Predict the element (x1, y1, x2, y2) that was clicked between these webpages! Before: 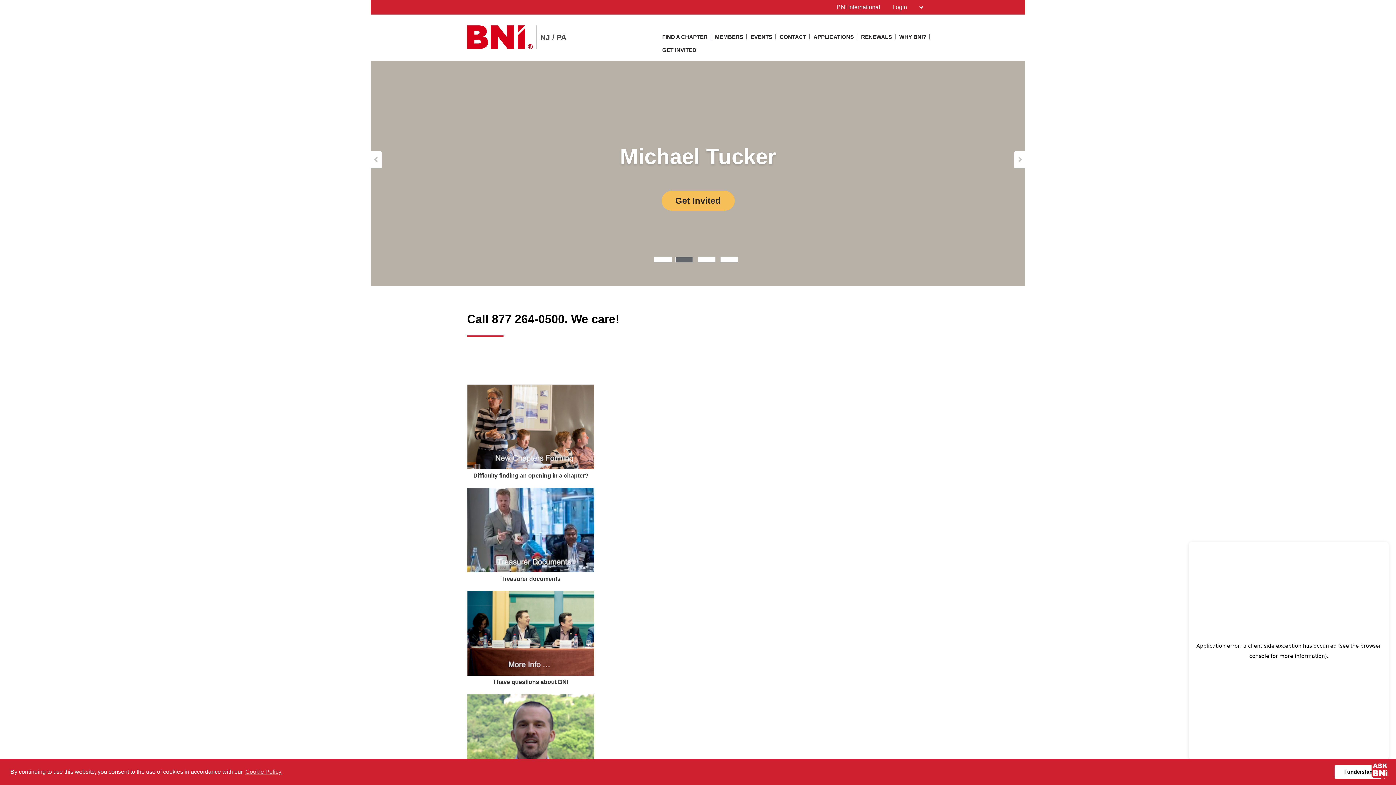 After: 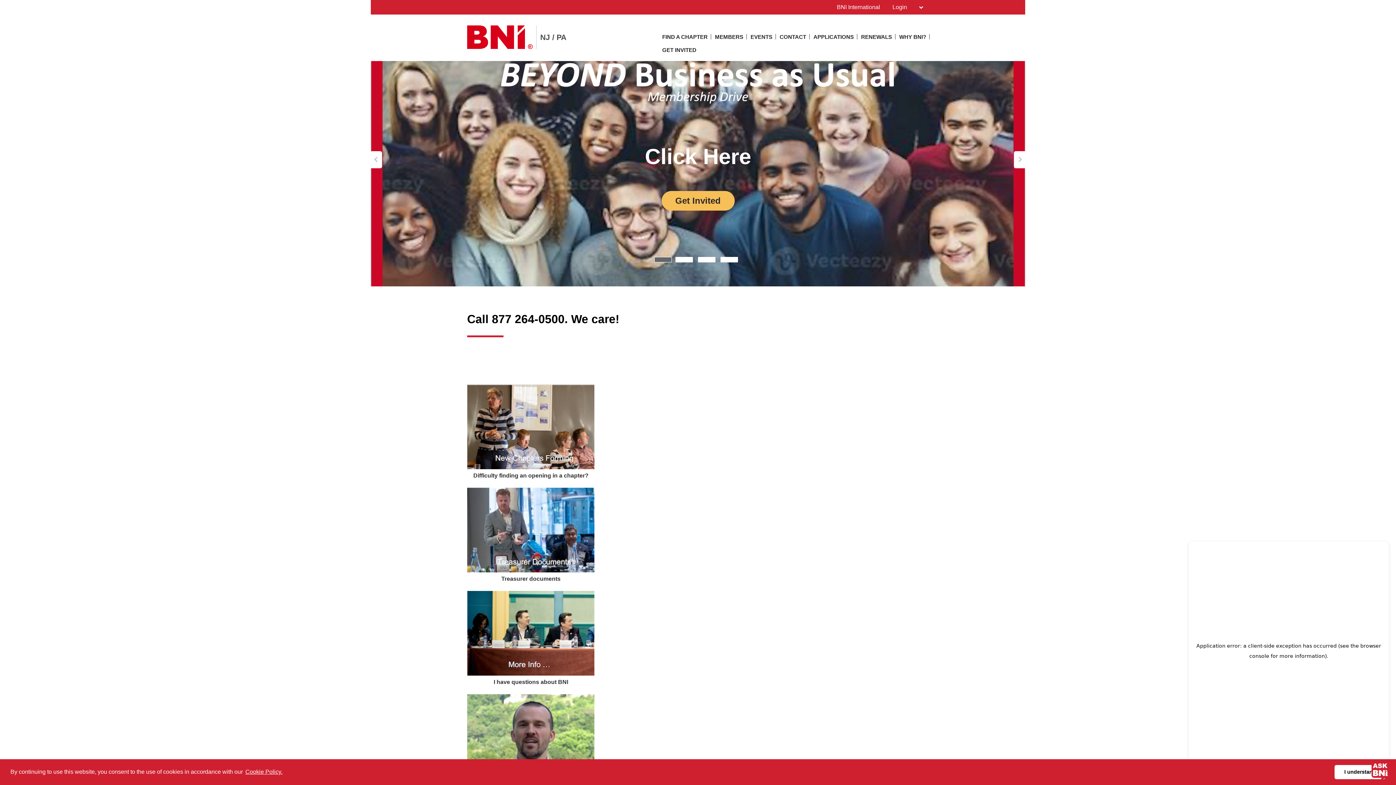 Action: bbox: (244, 766, 283, 777) label: learn more about cookies